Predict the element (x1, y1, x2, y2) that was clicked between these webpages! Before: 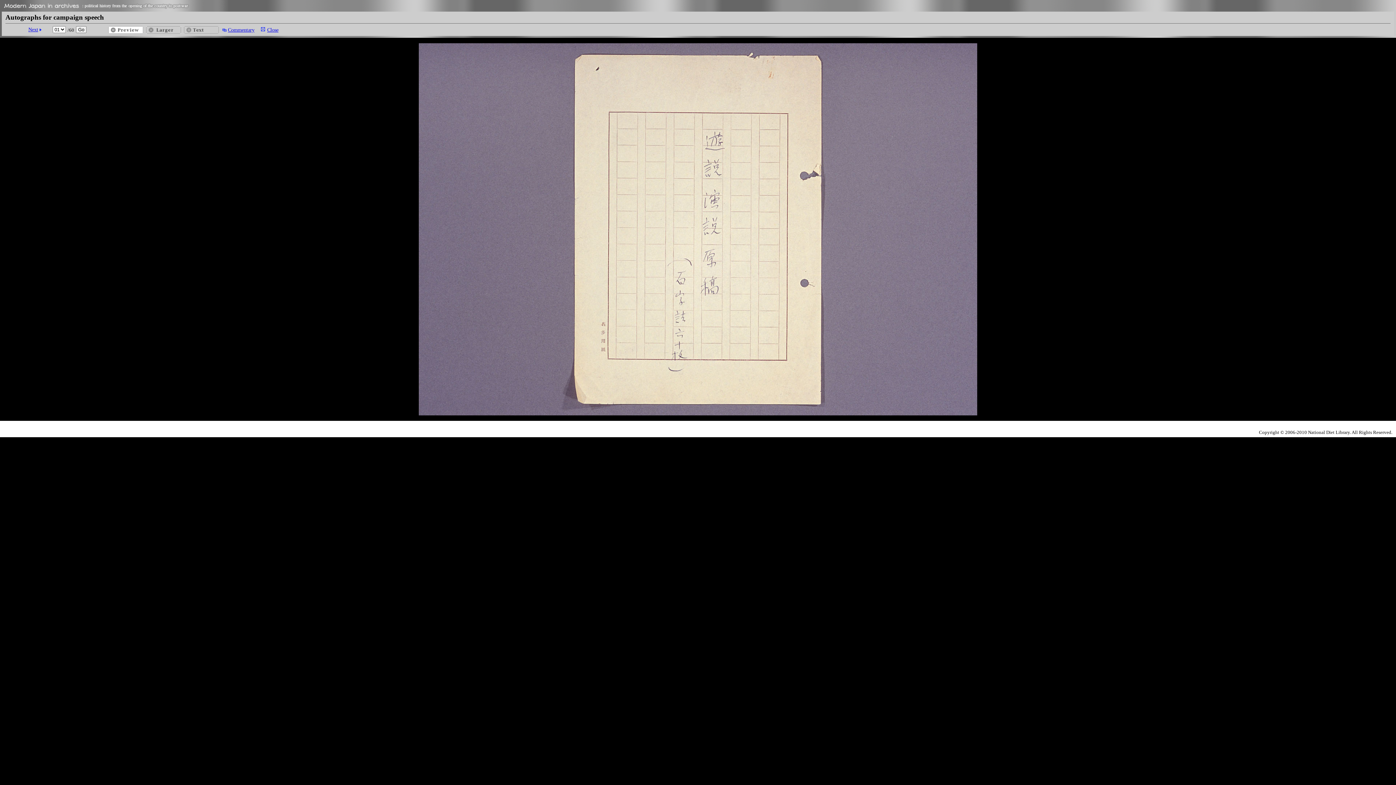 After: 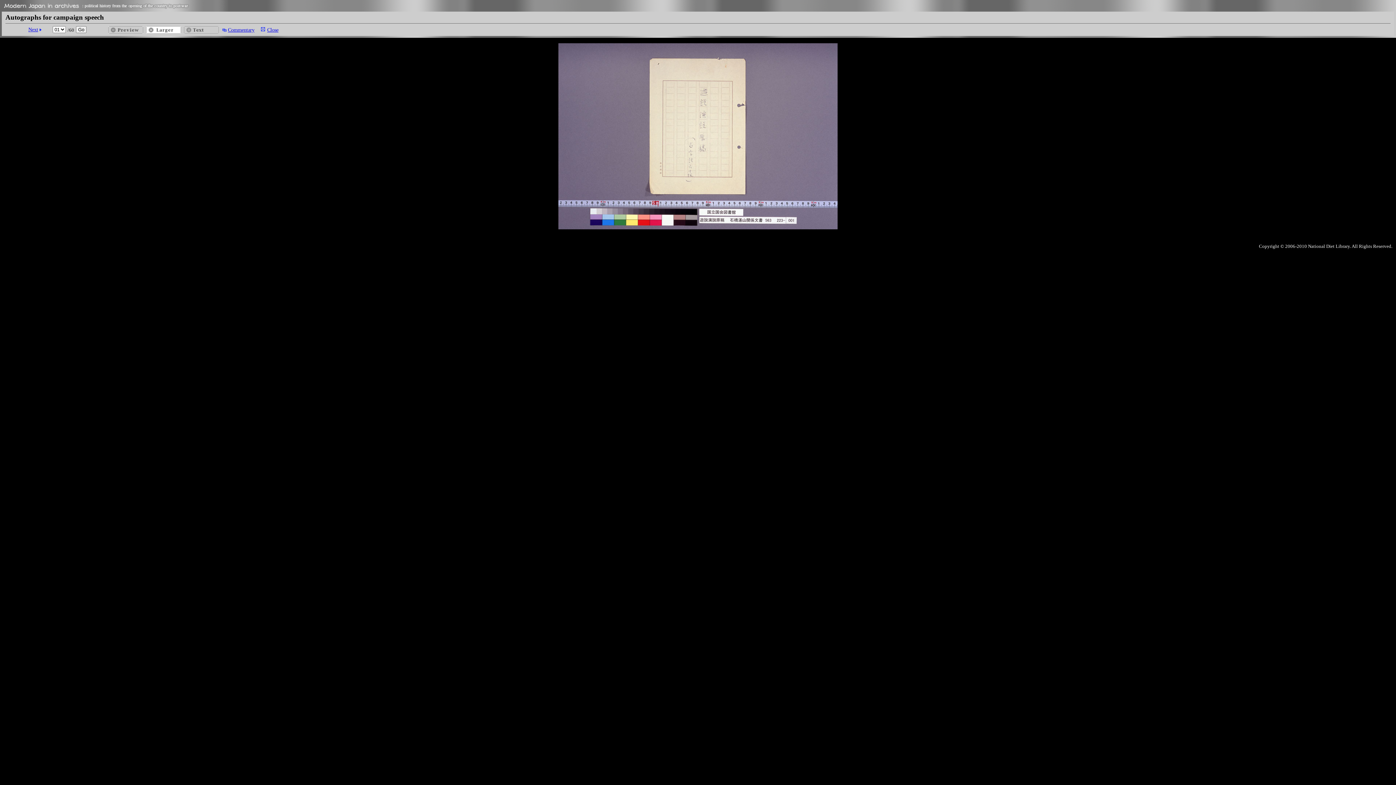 Action: label: Preview bbox: (108, 26, 143, 33)